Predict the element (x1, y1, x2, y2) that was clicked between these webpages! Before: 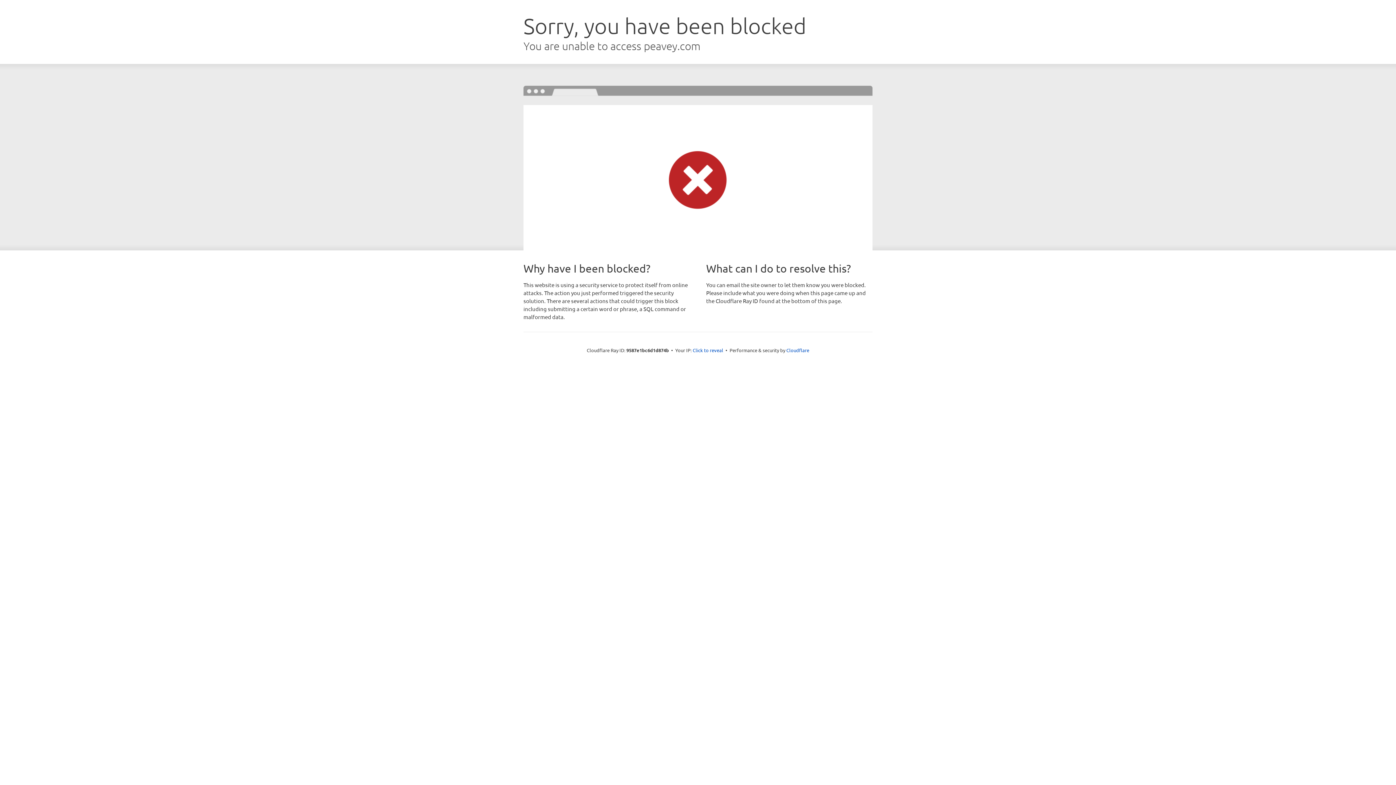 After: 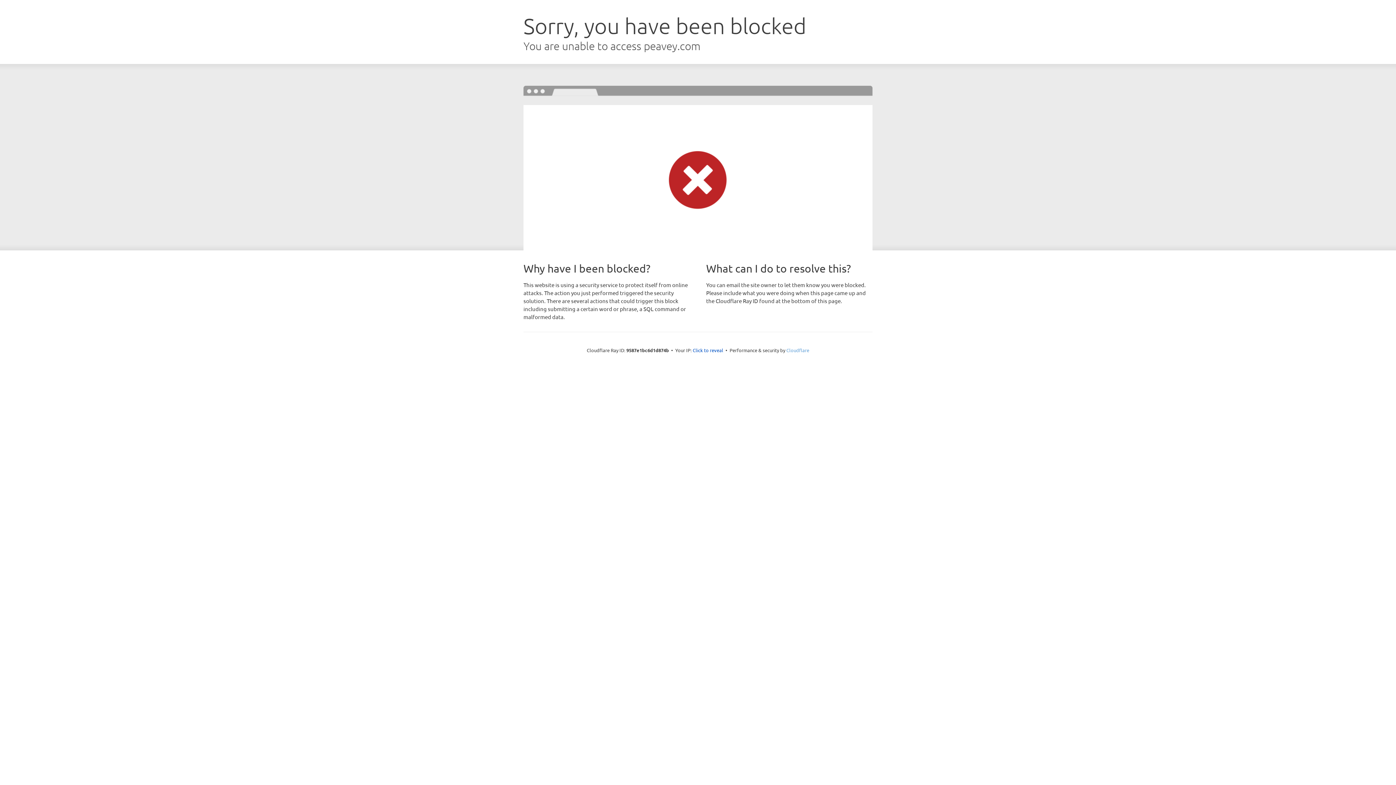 Action: bbox: (786, 347, 809, 353) label: Cloudflare